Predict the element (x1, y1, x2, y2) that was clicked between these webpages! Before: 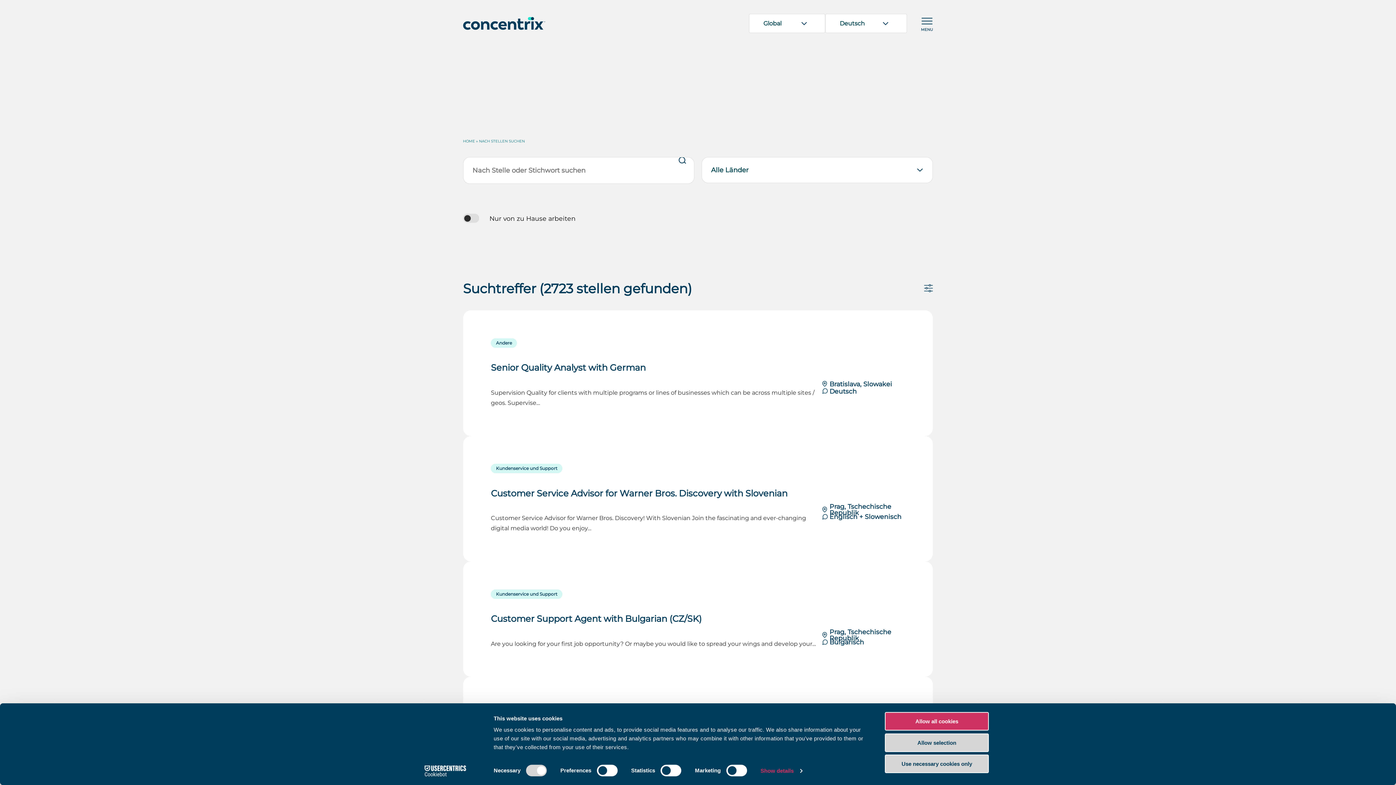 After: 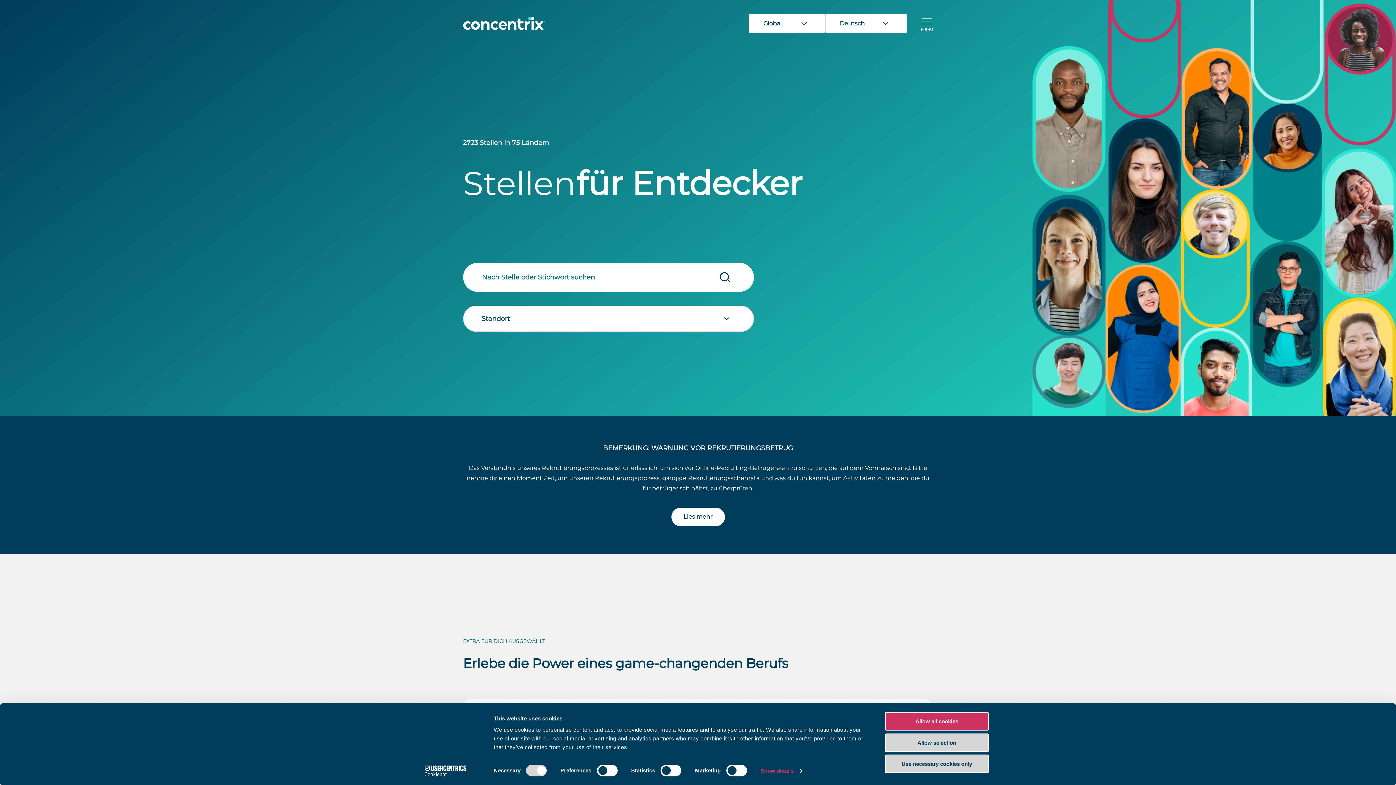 Action: bbox: (463, 138, 475, 143) label: HOME